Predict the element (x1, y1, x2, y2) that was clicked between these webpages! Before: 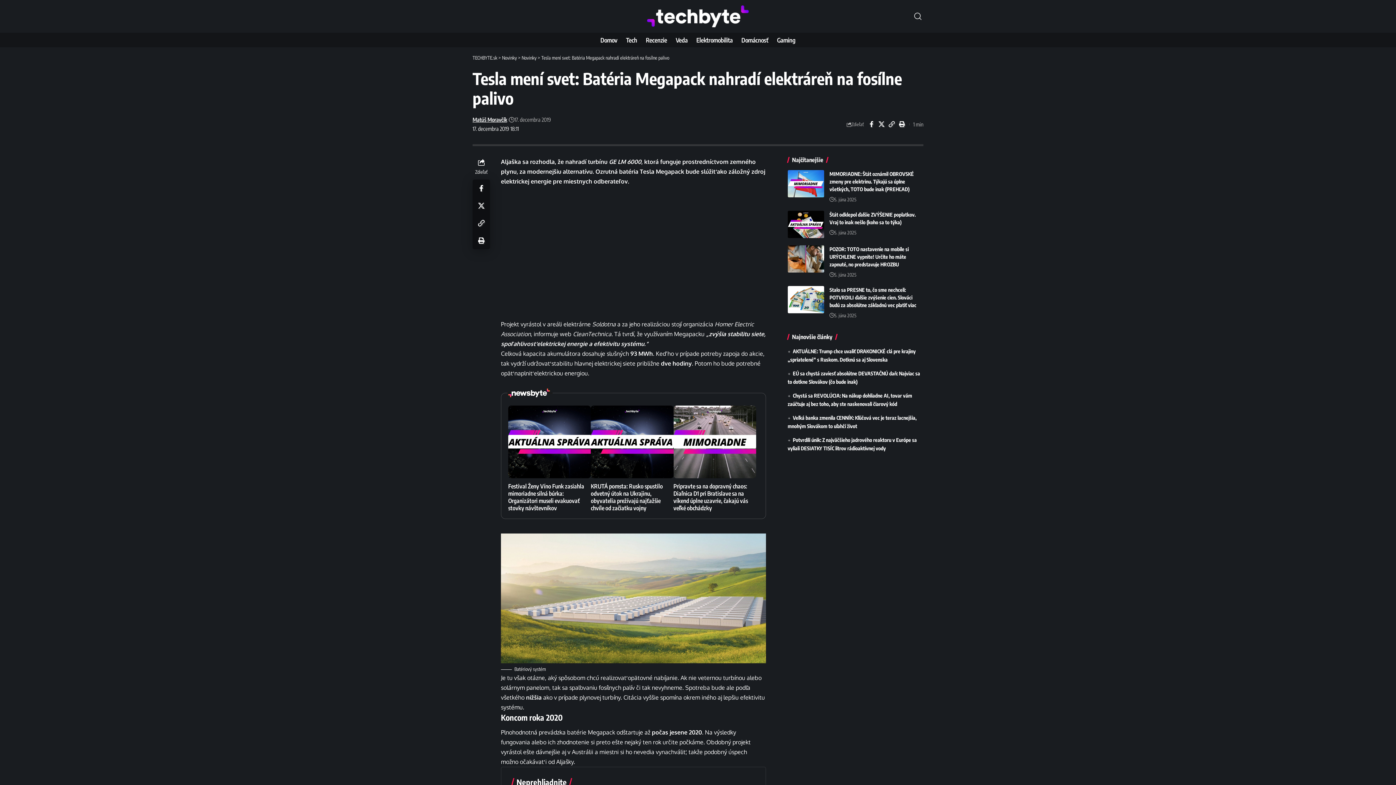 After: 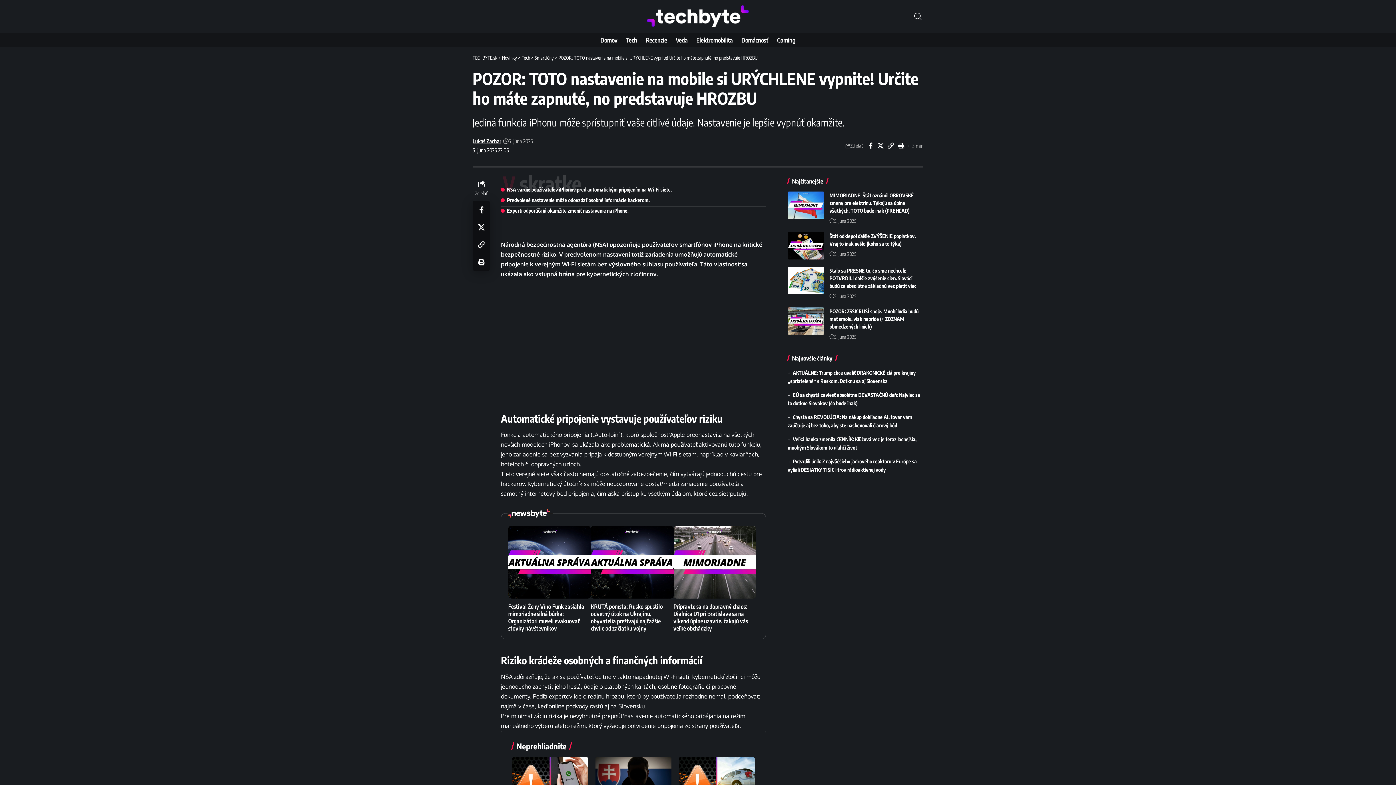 Action: bbox: (787, 245, 824, 272)